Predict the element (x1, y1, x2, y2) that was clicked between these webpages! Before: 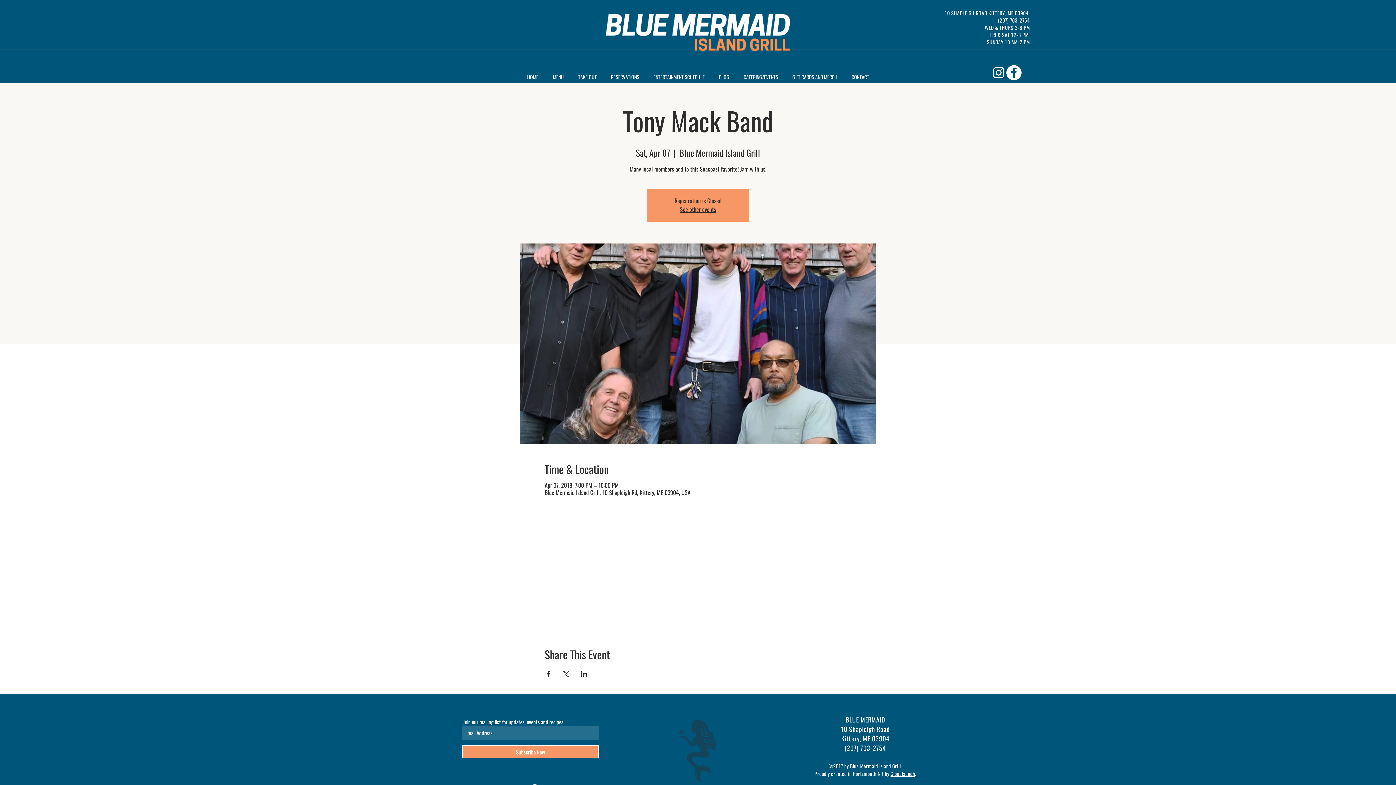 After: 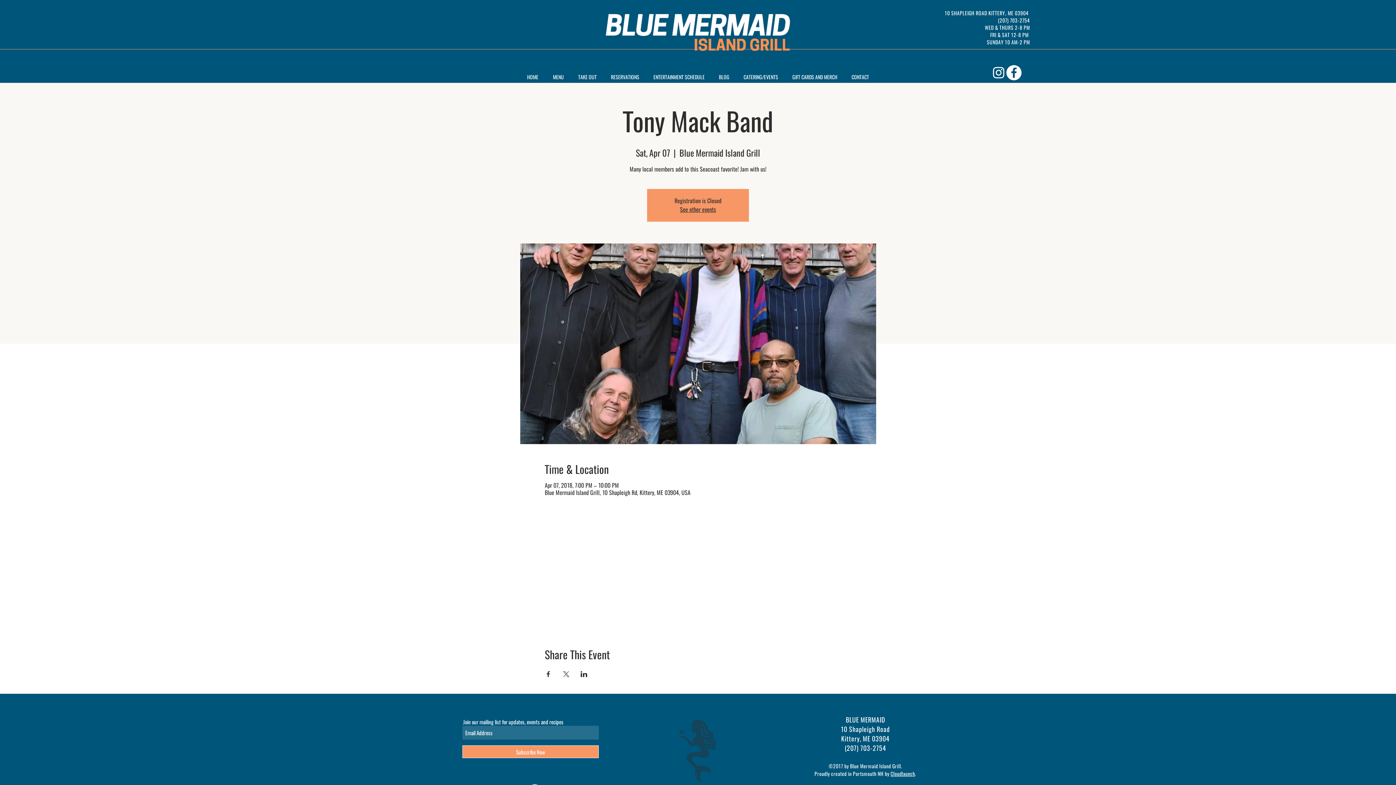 Action: bbox: (580, 671, 587, 677) label: Share event on LinkedIn